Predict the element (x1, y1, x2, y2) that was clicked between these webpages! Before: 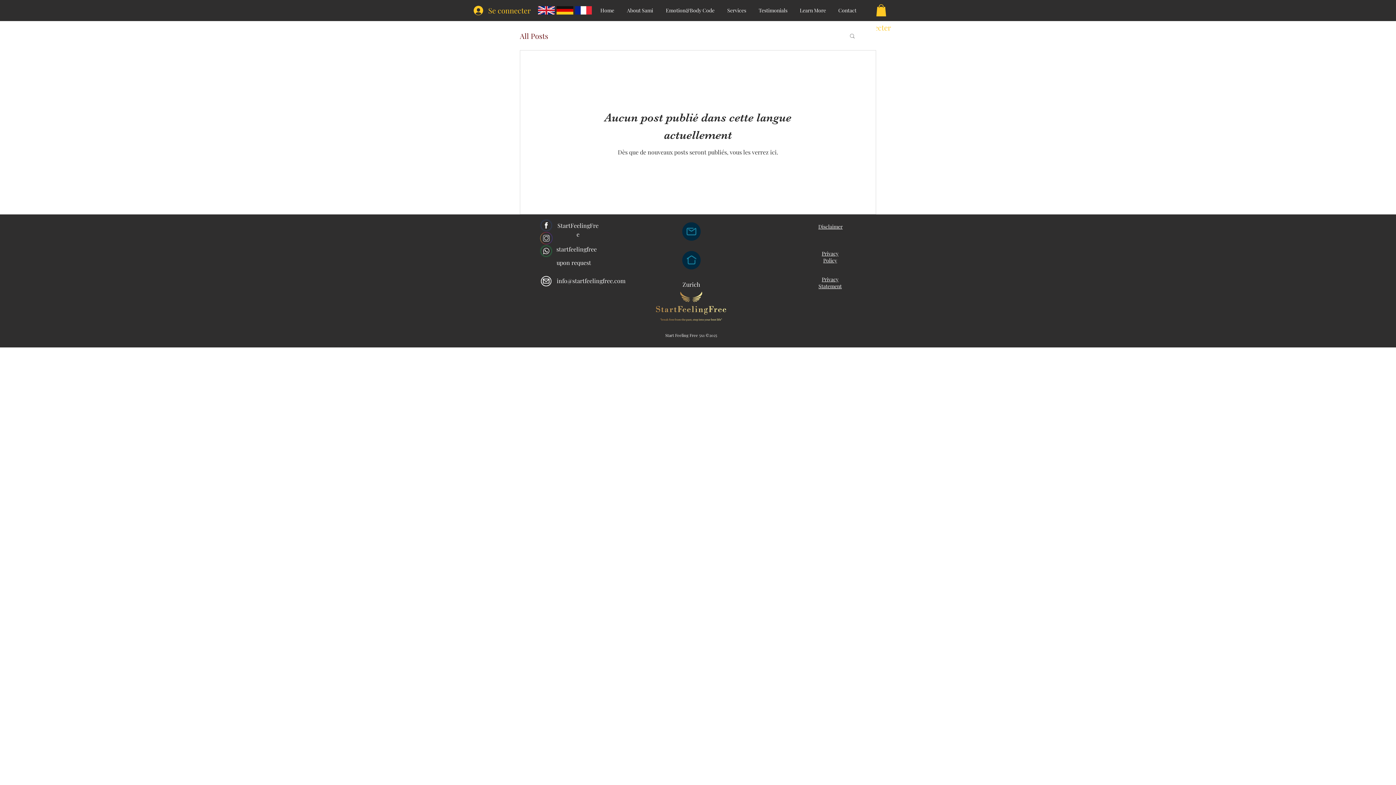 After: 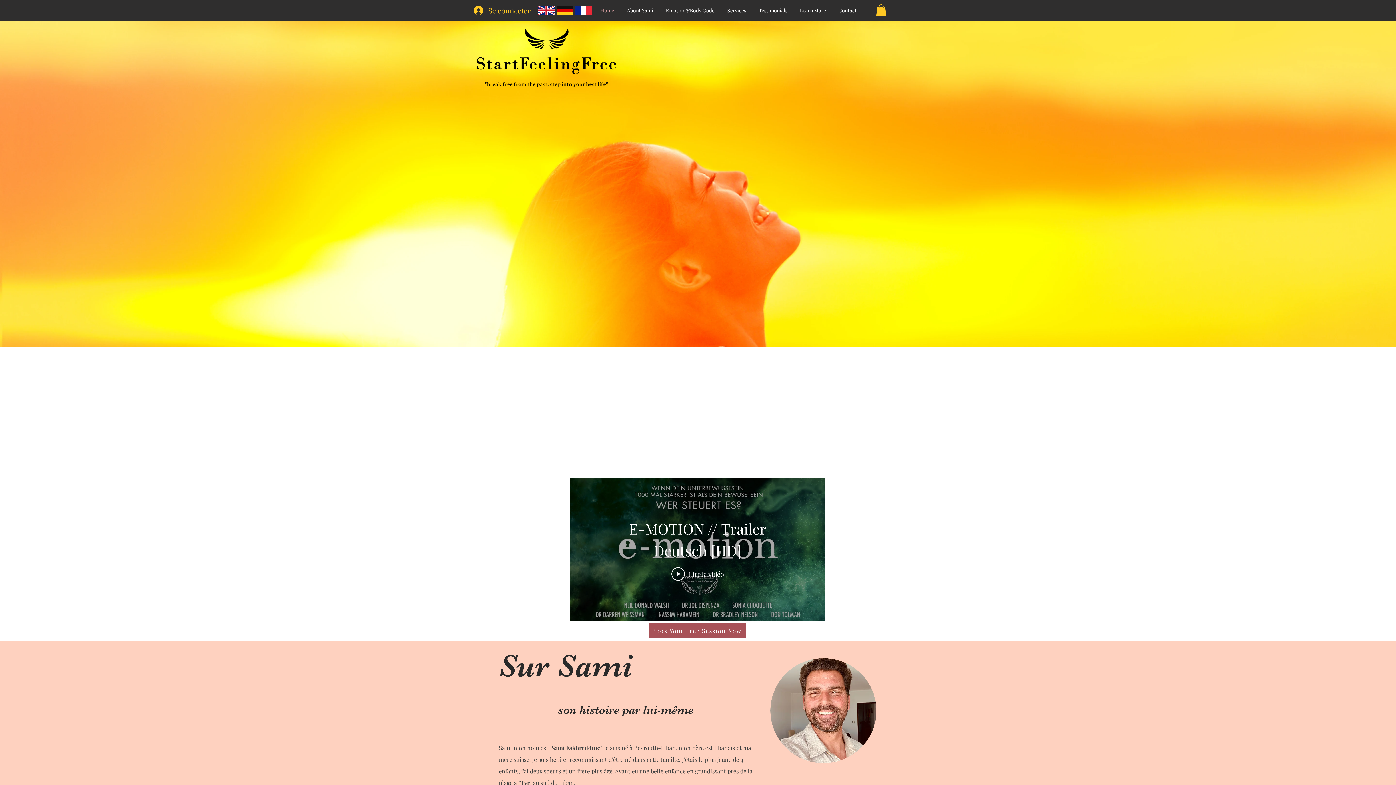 Action: label: Testimonials bbox: (752, 1, 793, 19)